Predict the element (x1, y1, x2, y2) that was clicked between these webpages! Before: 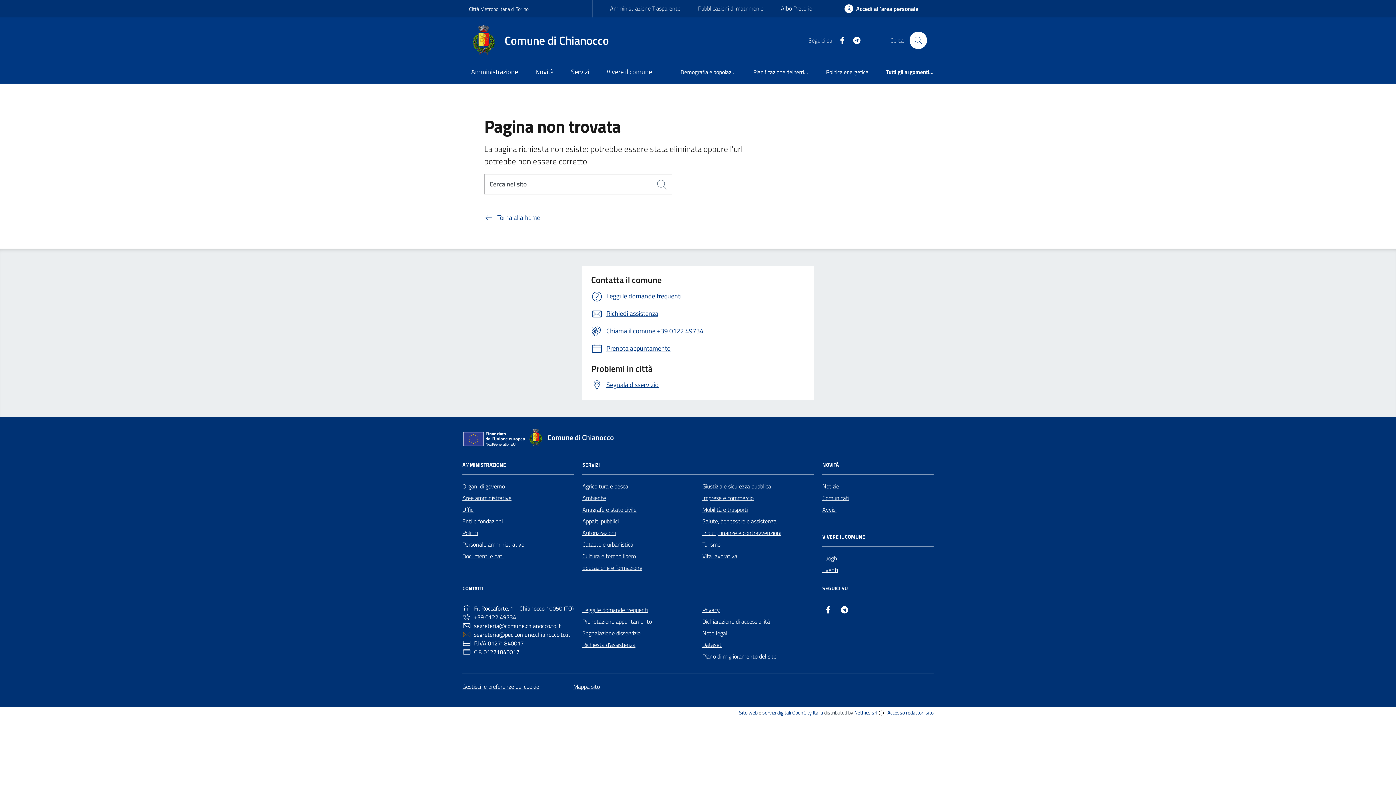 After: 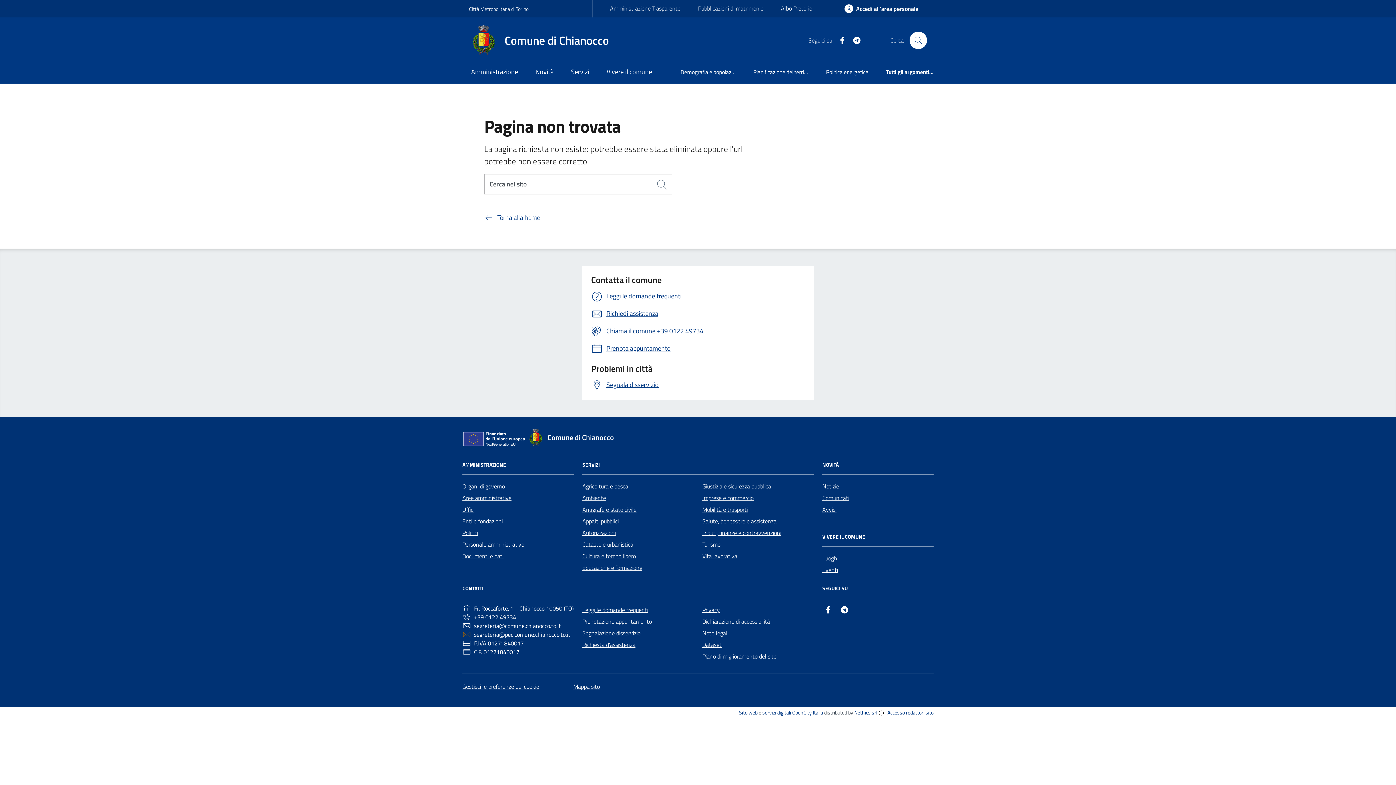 Action: label: +39 0122 49734 bbox: (462, 613, 573, 621)